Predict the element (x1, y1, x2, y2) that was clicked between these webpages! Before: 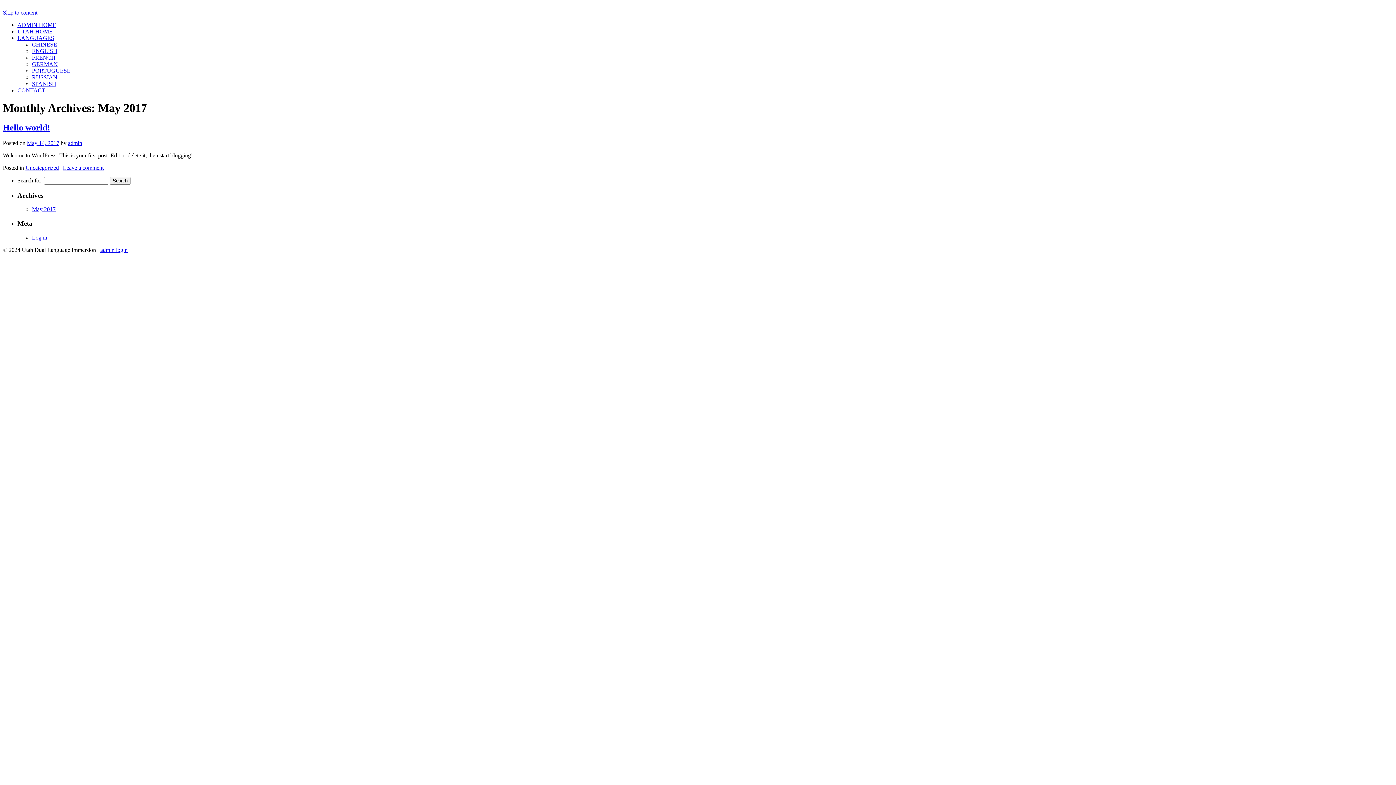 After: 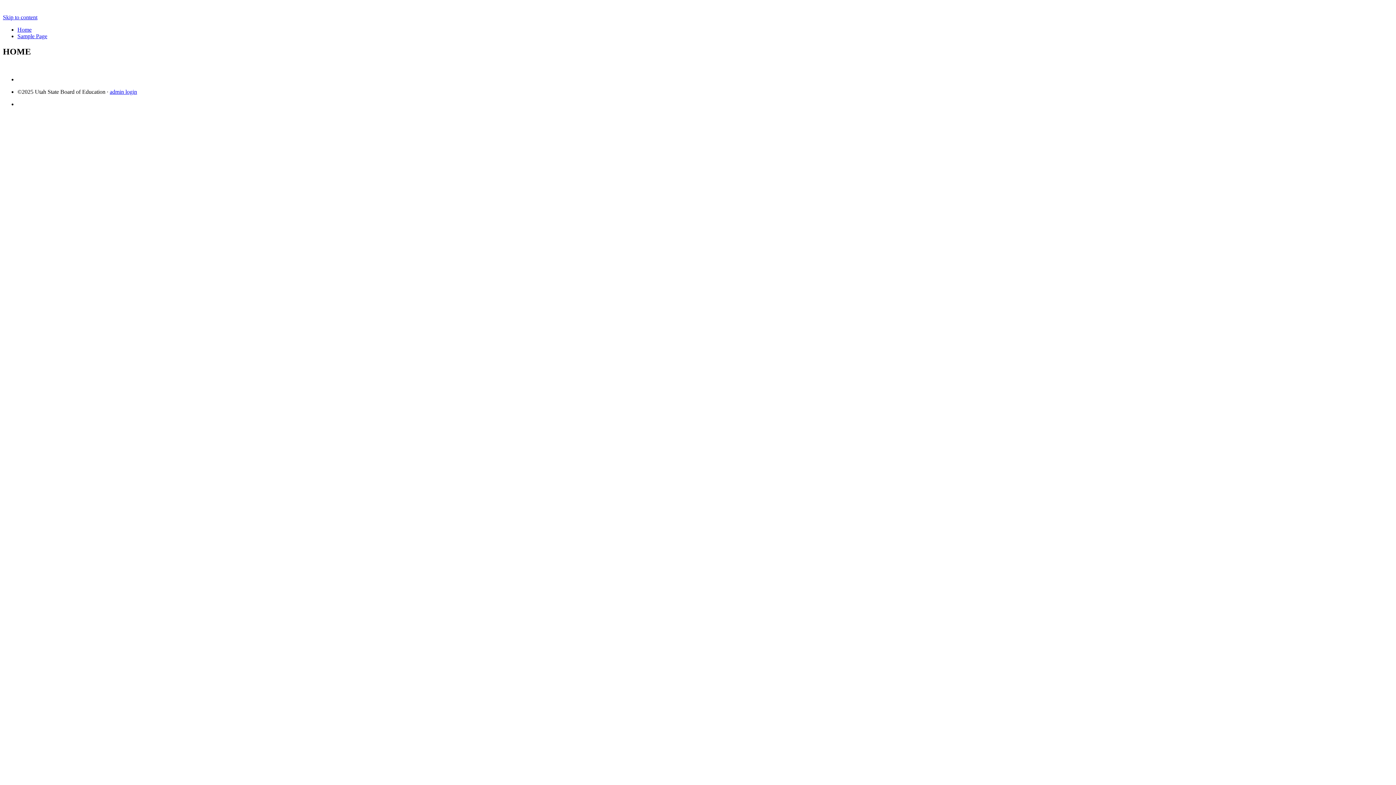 Action: bbox: (32, 74, 57, 80) label: RUSSIAN